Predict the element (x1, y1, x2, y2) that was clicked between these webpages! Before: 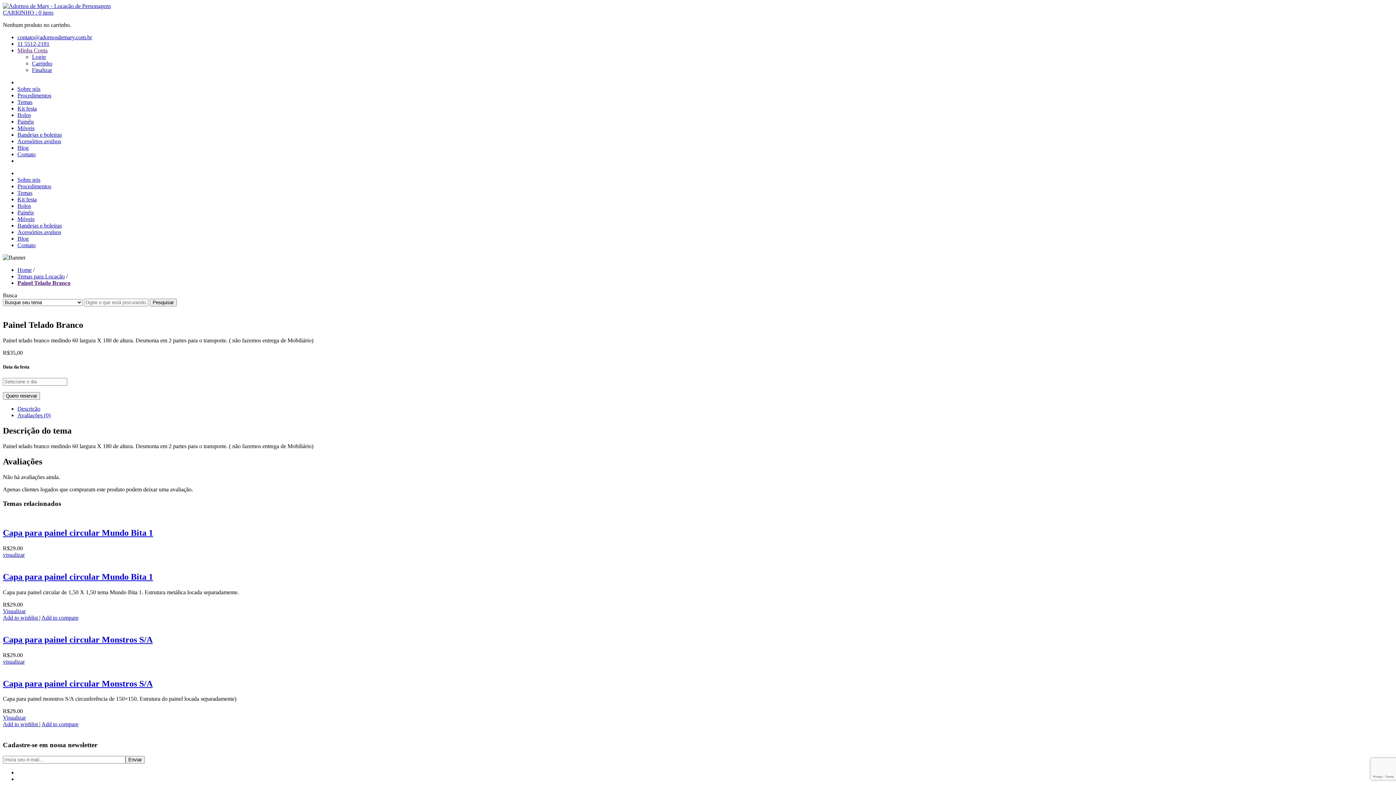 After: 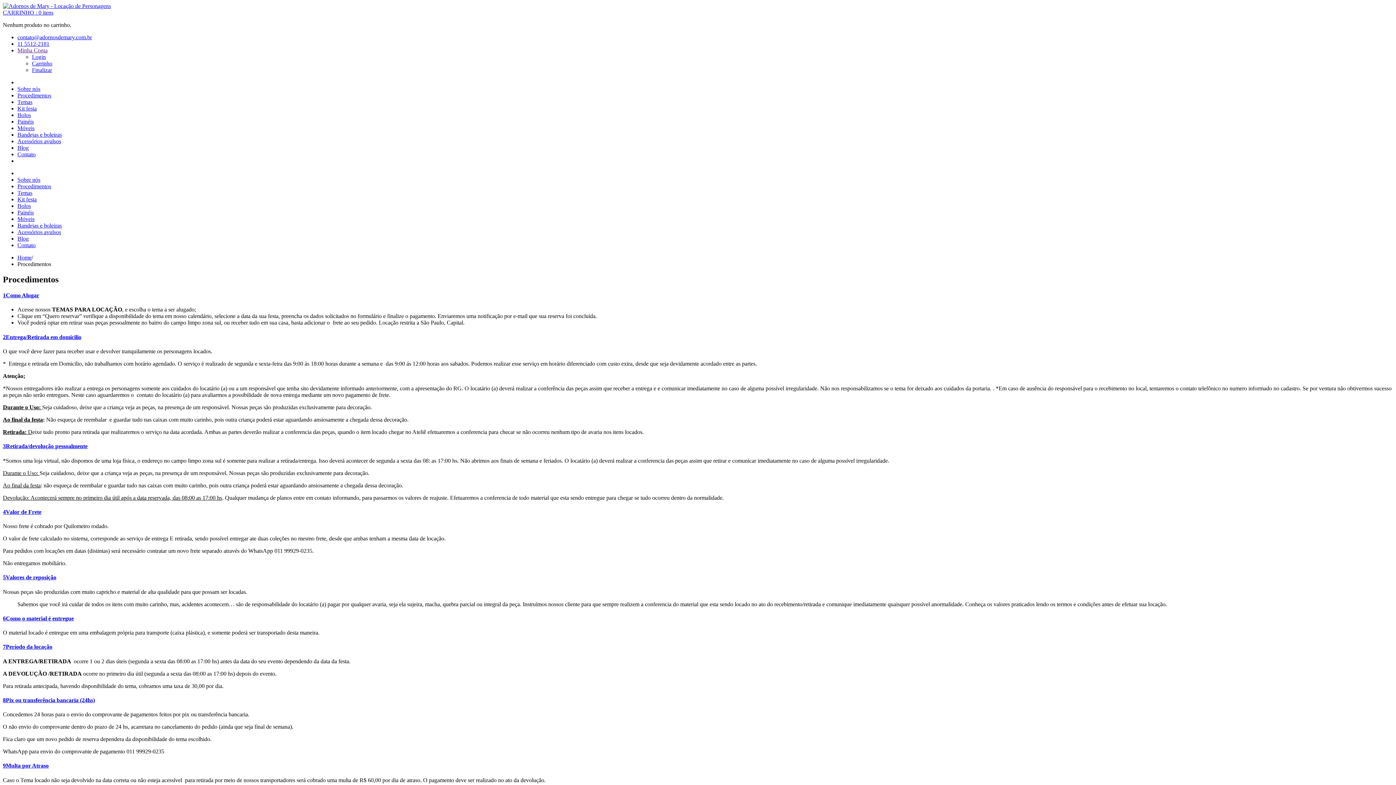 Action: bbox: (17, 92, 51, 98) label: Procedimentos